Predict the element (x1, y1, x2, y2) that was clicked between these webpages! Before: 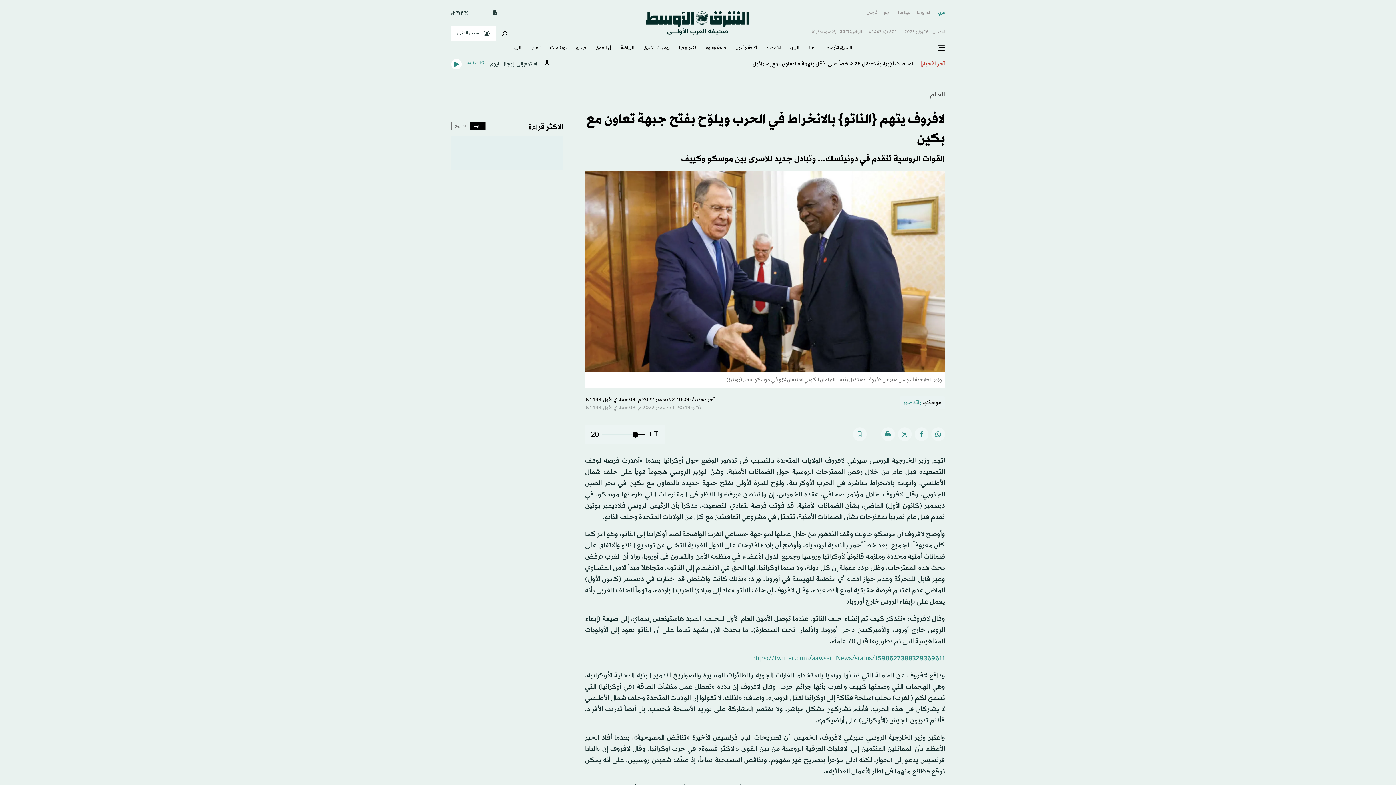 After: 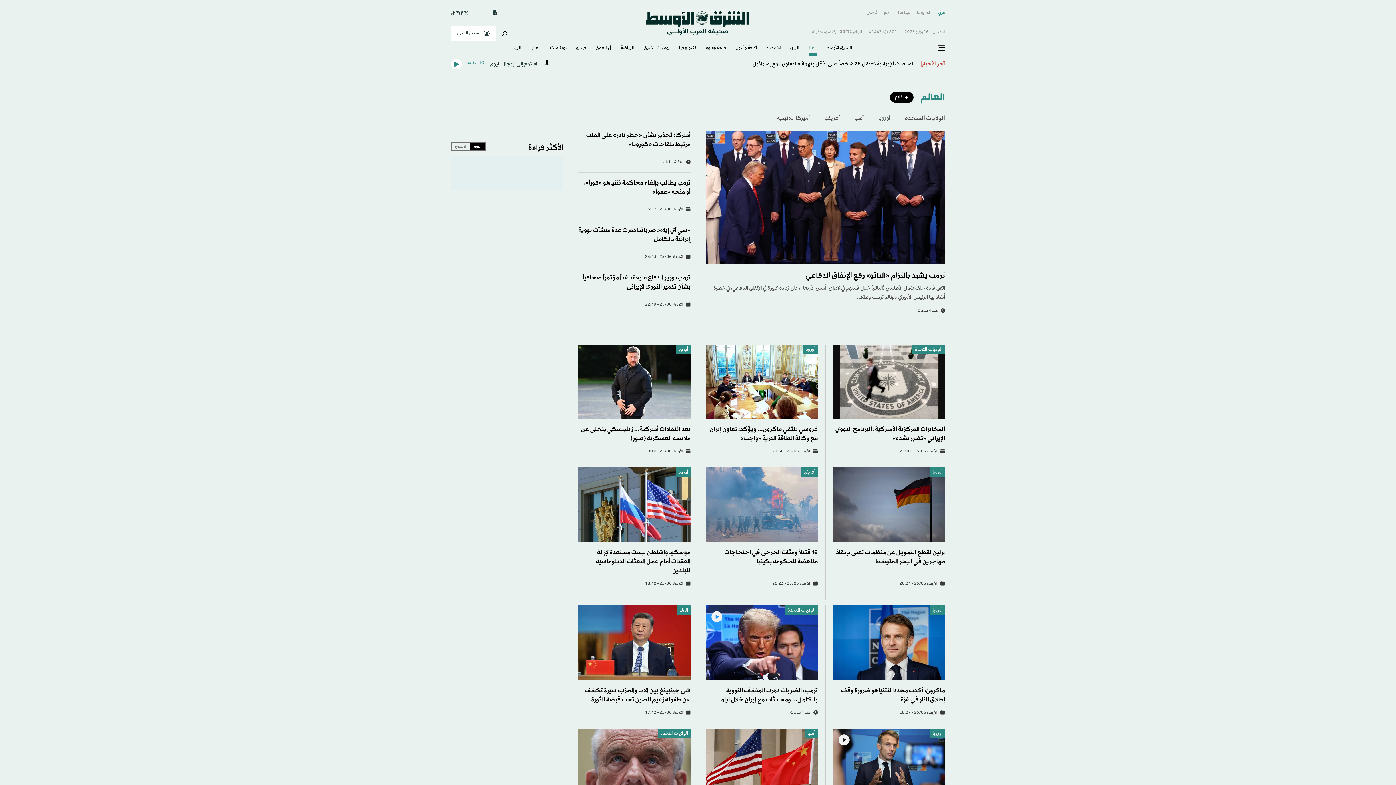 Action: bbox: (930, 88, 945, 101) label: العالم